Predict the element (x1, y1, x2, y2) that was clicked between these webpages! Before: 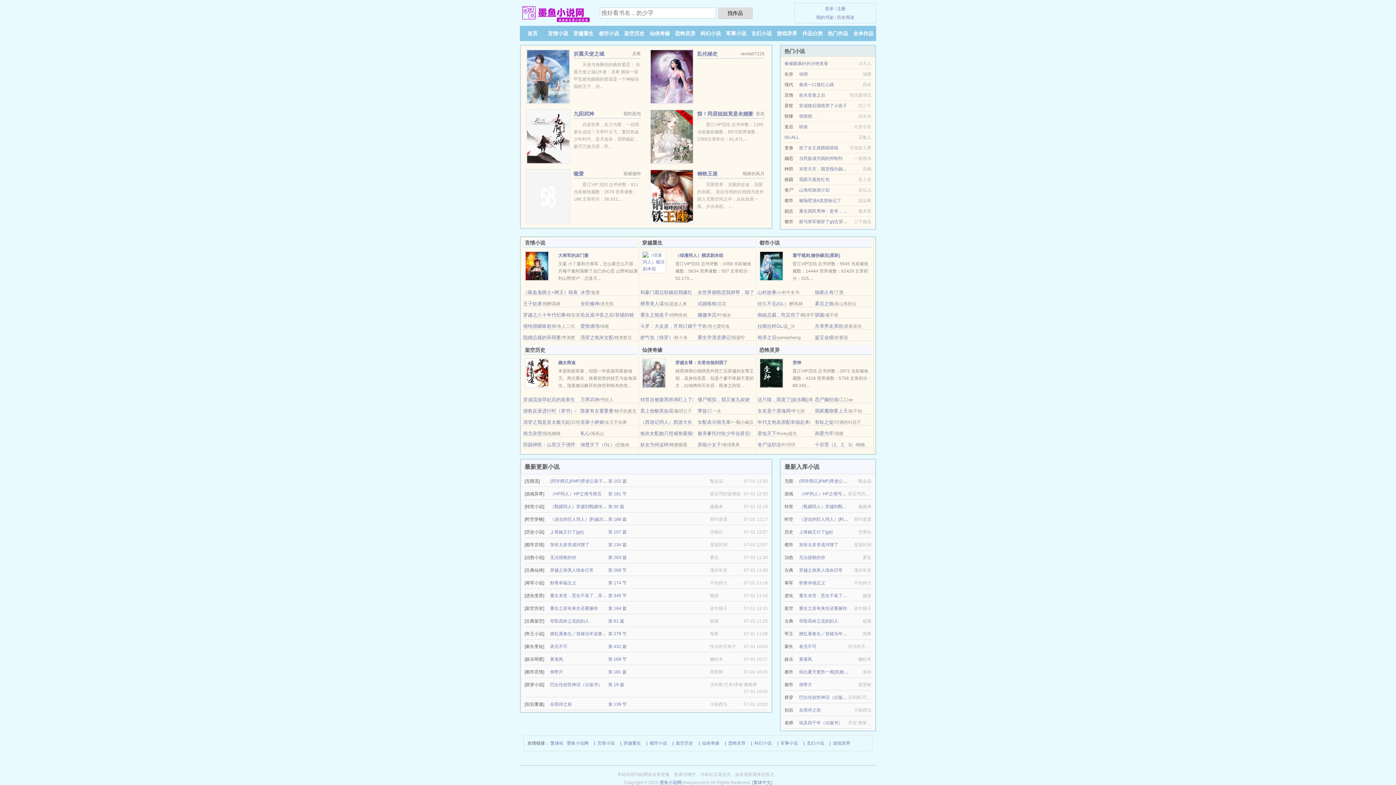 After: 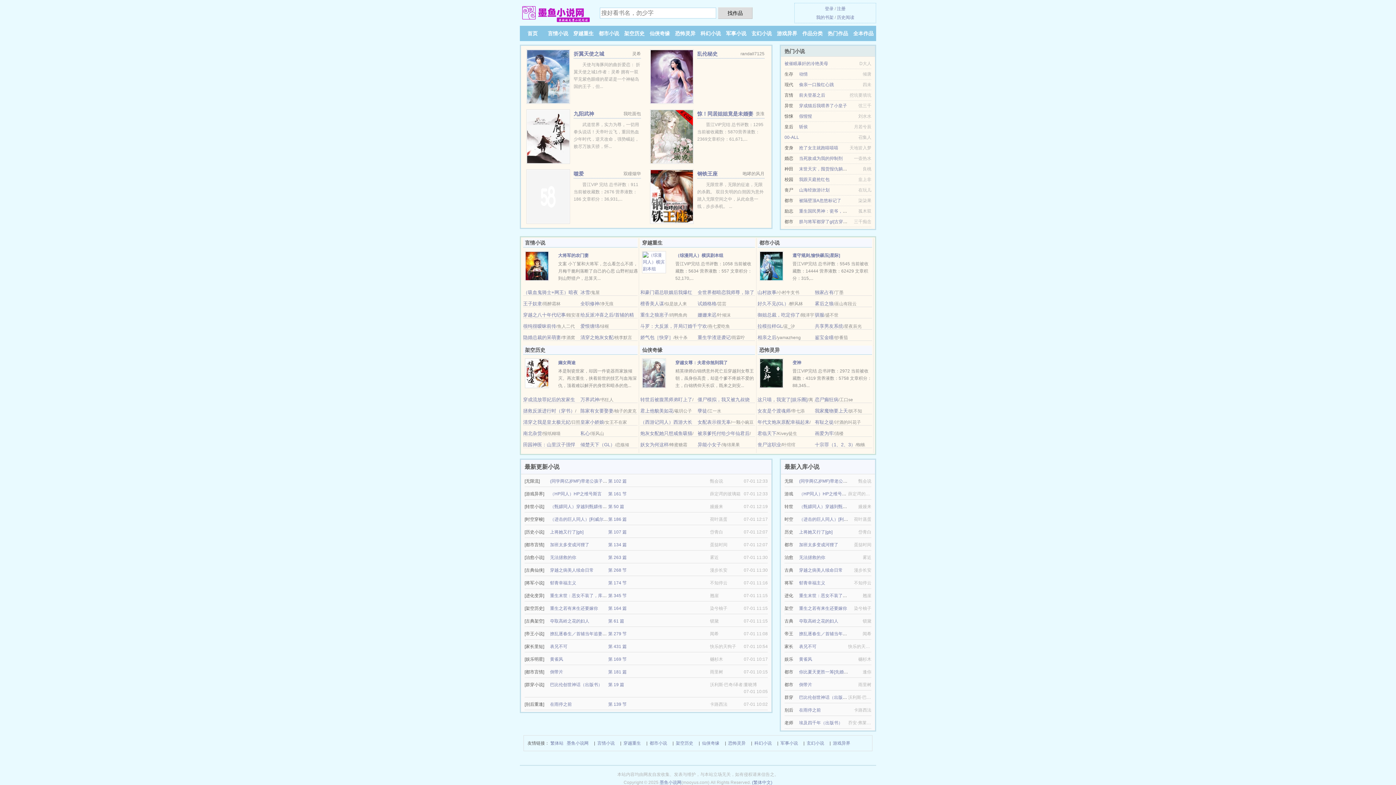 Action: bbox: (697, 334, 730, 340) label: 重生学渣逆袭记